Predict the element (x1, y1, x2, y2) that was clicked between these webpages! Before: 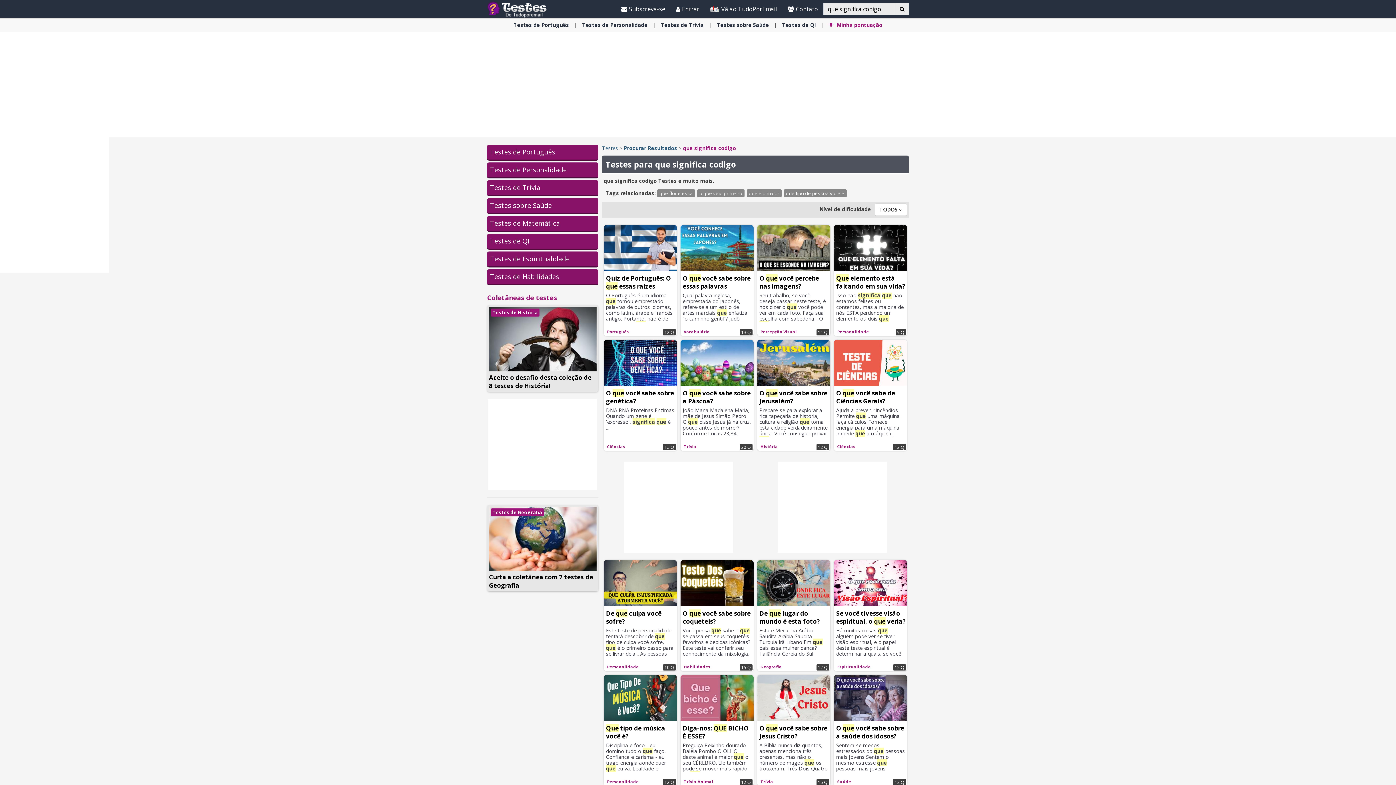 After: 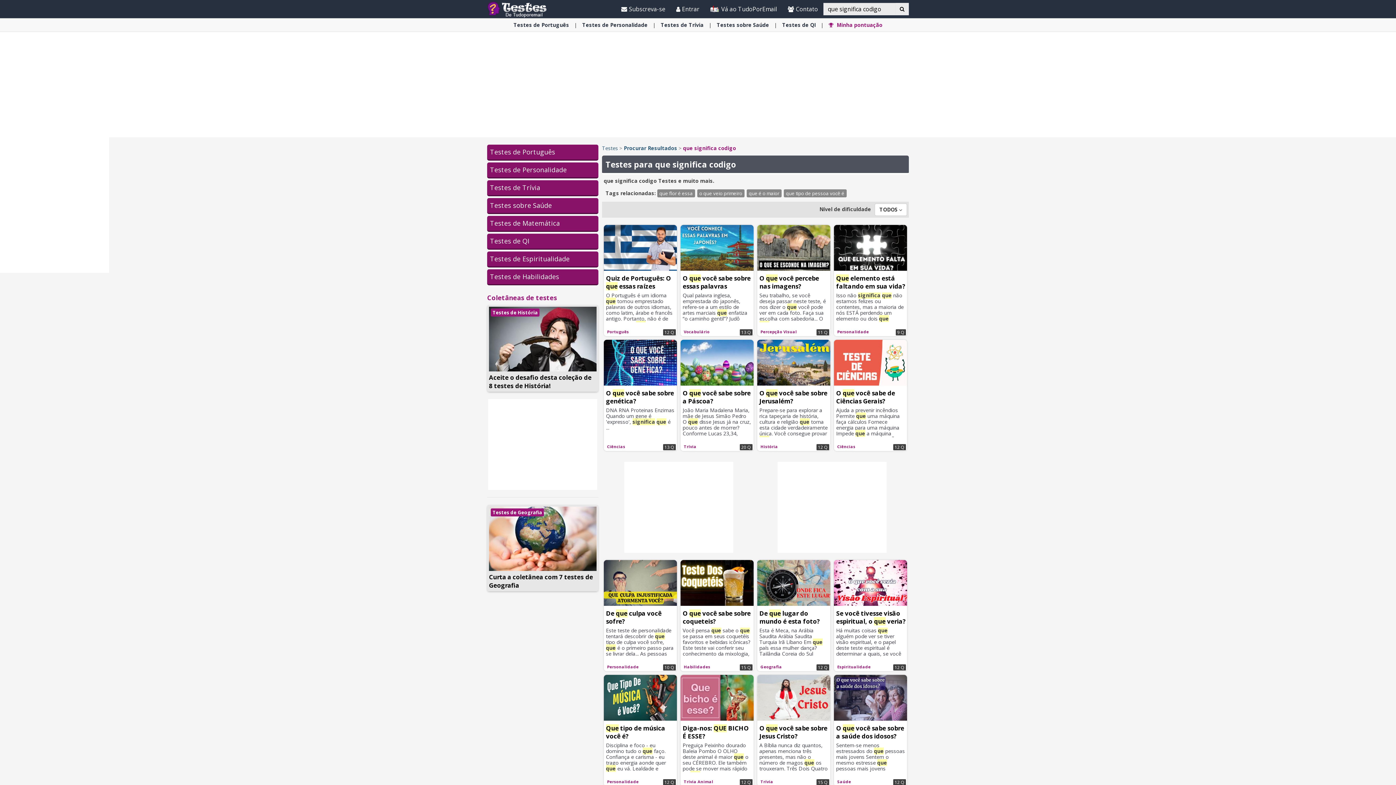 Action: label: Trívia bbox: (758, 778, 775, 785)